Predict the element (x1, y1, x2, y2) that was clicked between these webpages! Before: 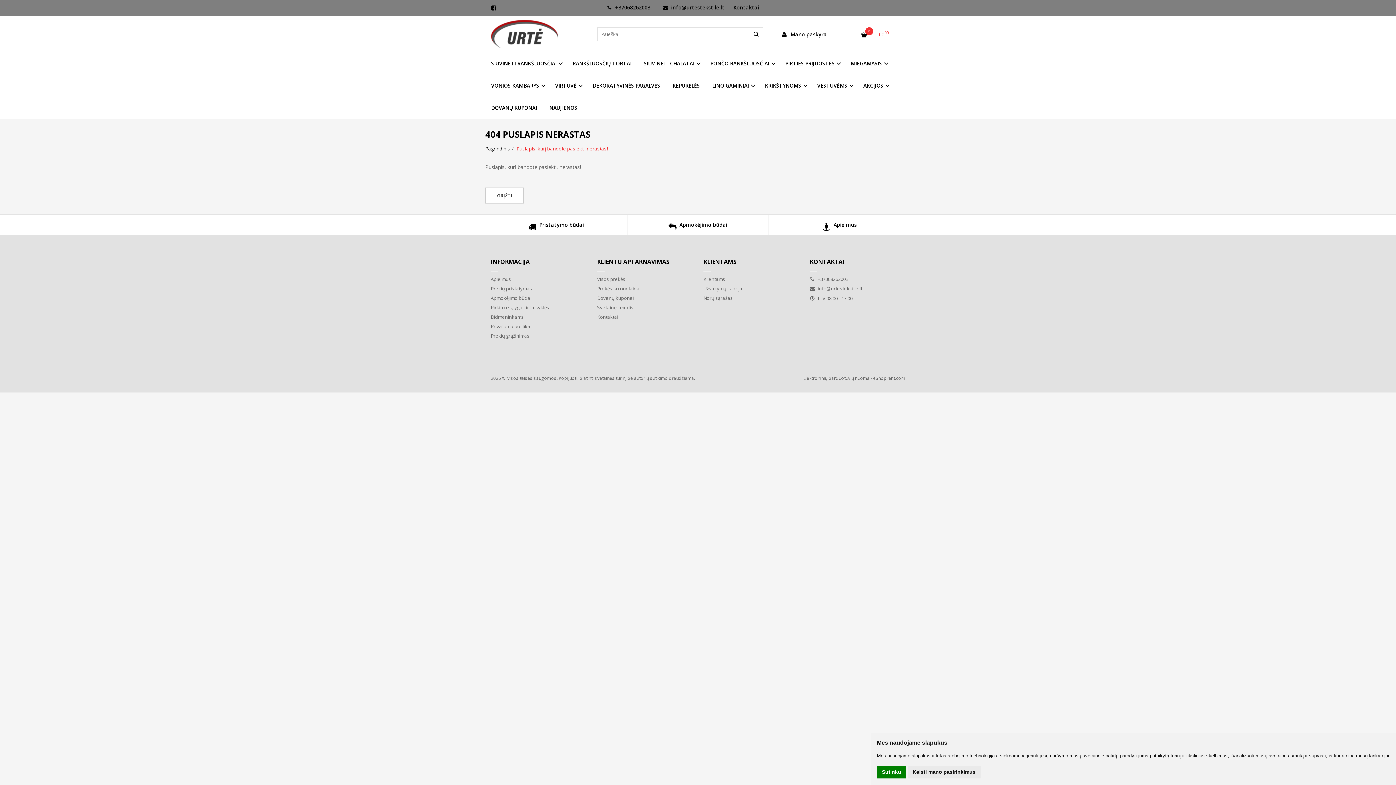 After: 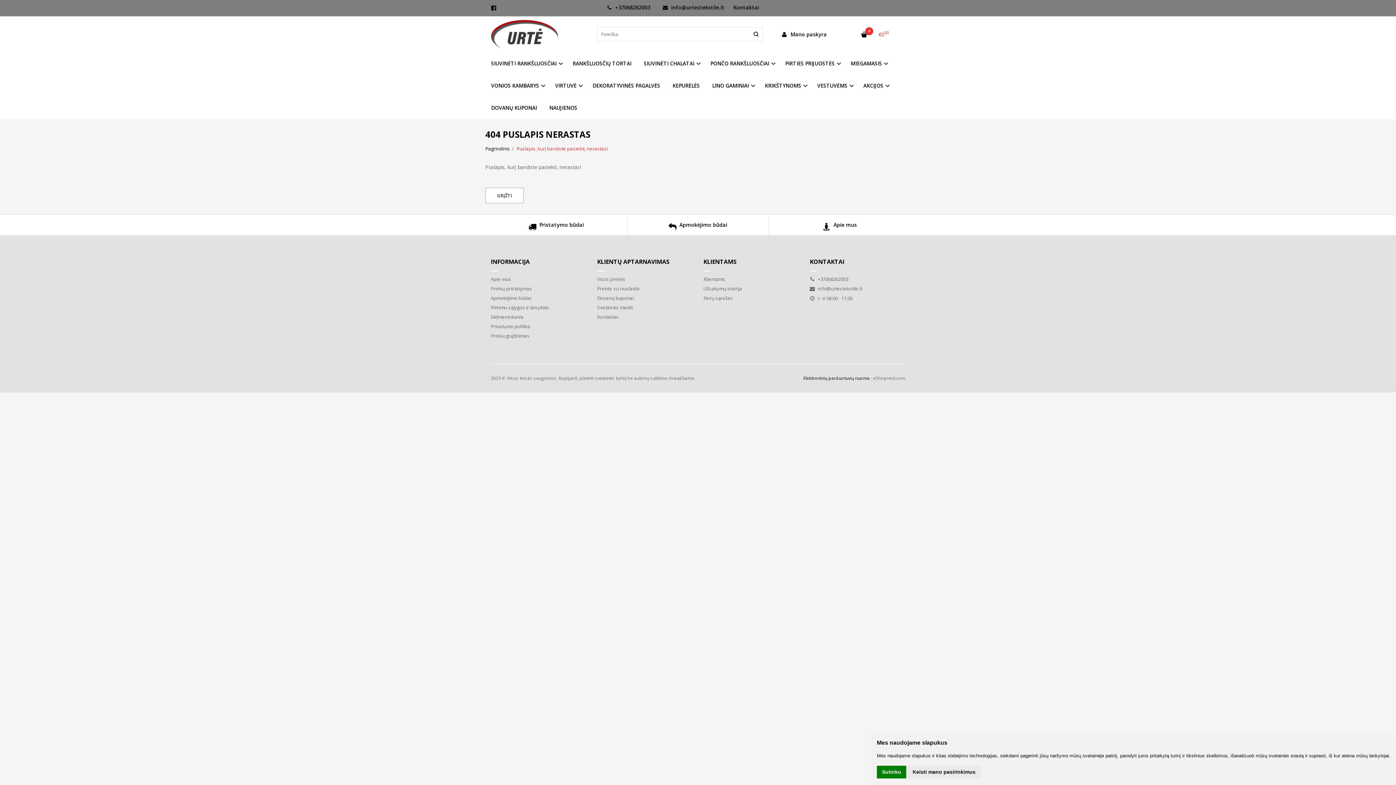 Action: bbox: (803, 375, 869, 381) label: Elektroninių parduotuvių nuoma